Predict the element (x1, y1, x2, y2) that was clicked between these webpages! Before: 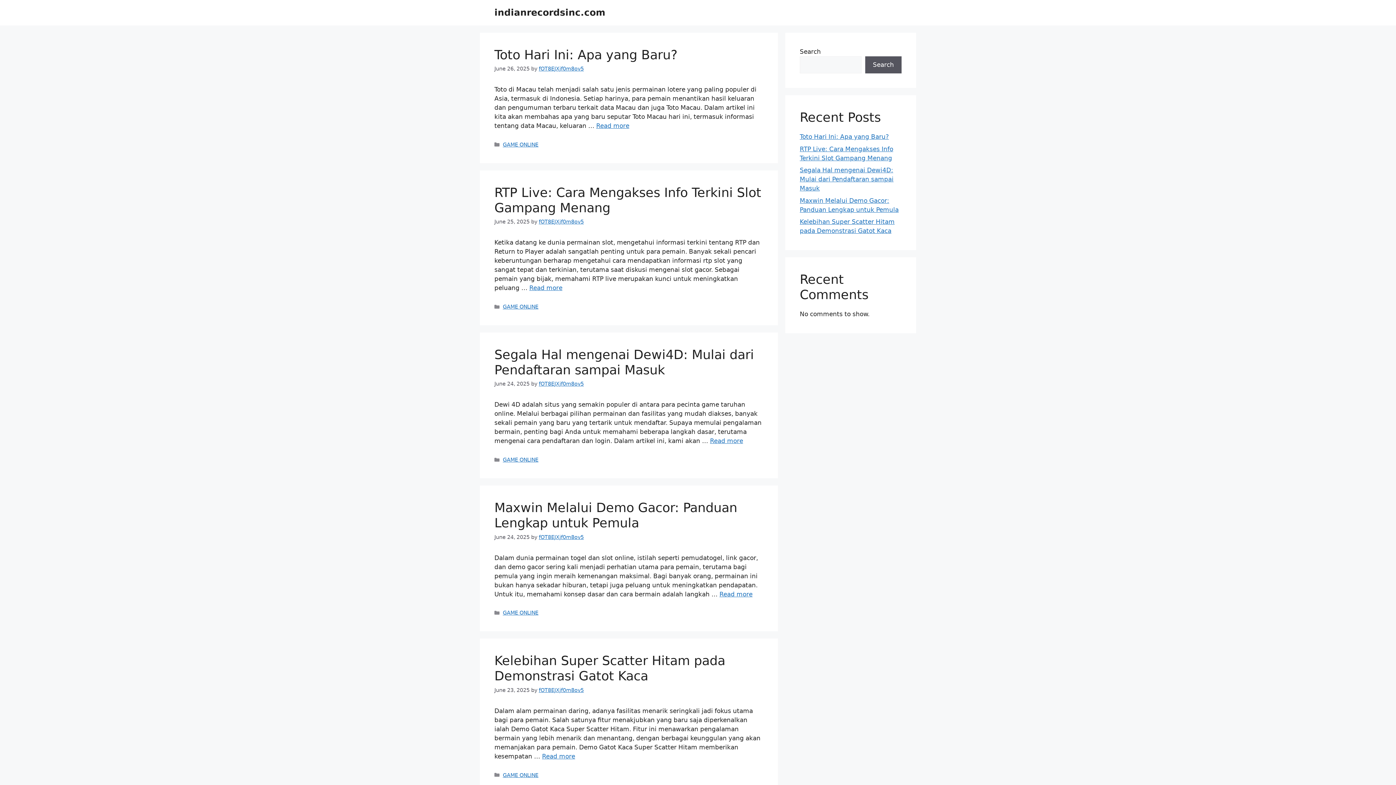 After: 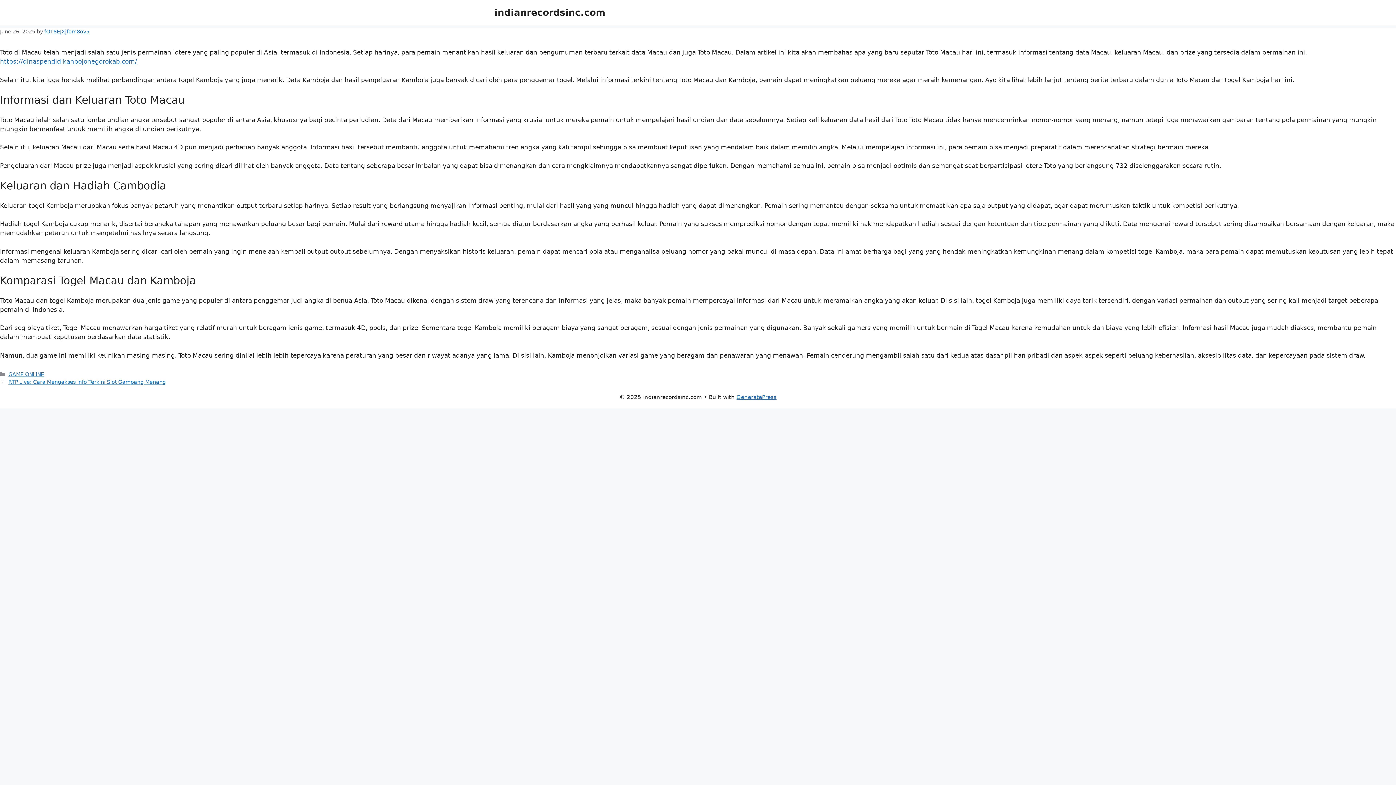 Action: label: Toto Hari Ini: Apa yang Baru? bbox: (494, 47, 677, 62)